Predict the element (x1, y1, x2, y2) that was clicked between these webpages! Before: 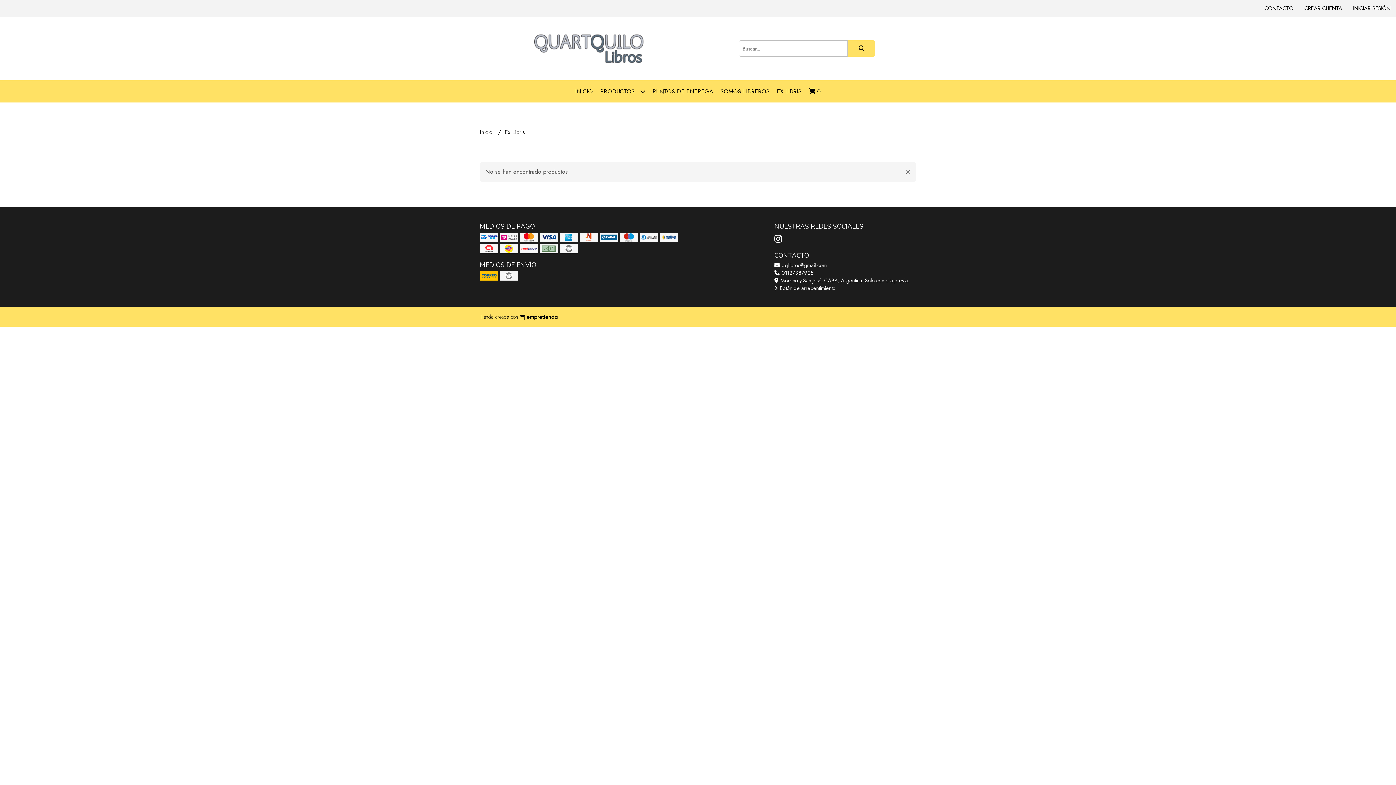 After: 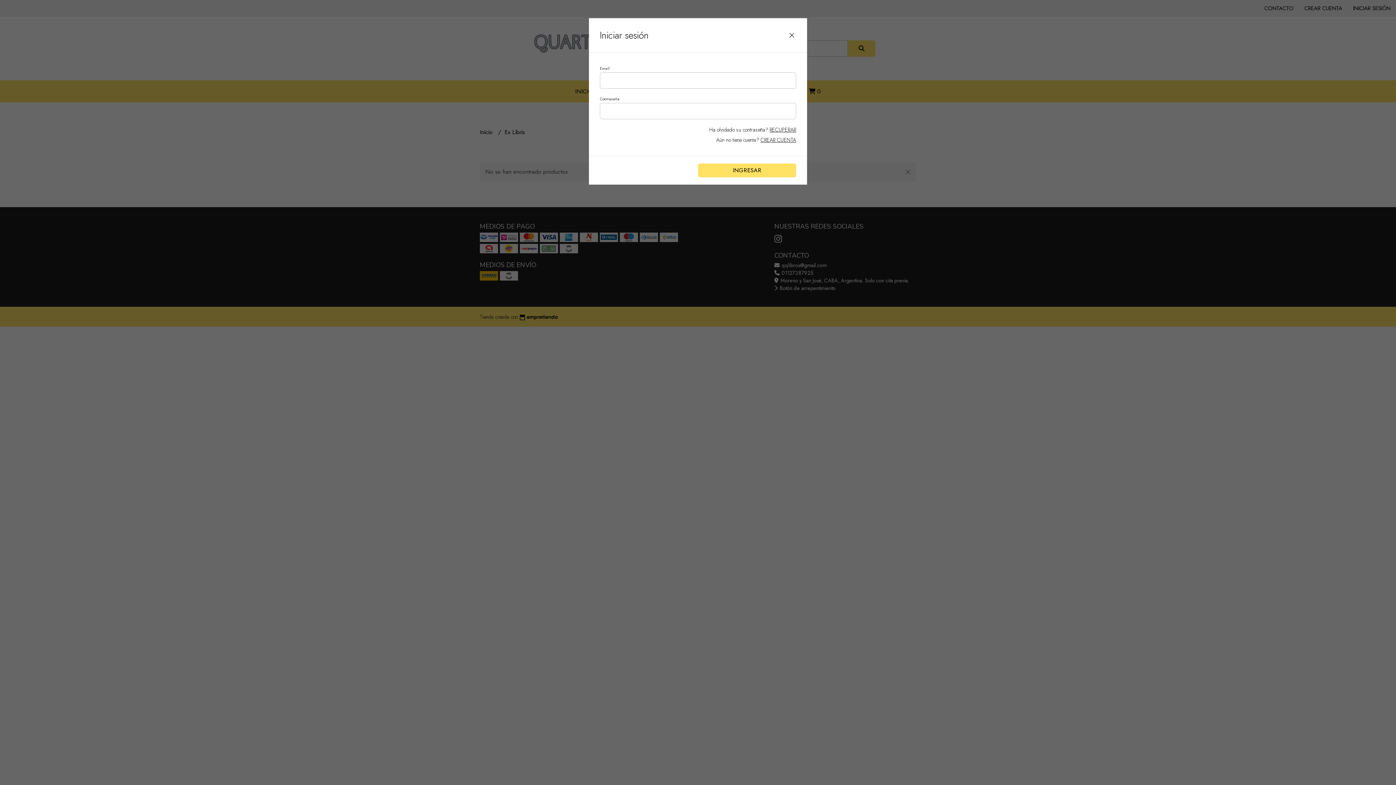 Action: label: INICIAR SESIÓN bbox: (1348, 0, 1396, 16)